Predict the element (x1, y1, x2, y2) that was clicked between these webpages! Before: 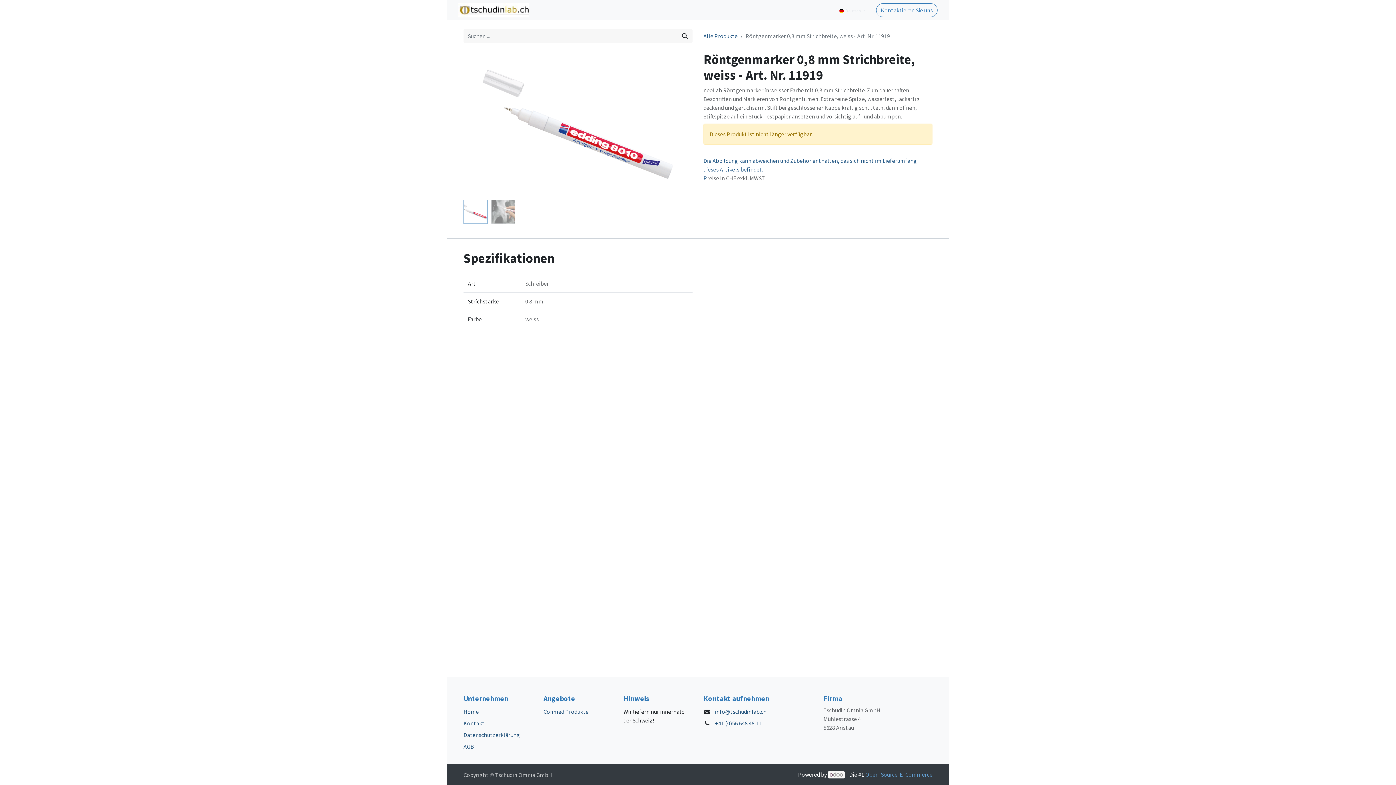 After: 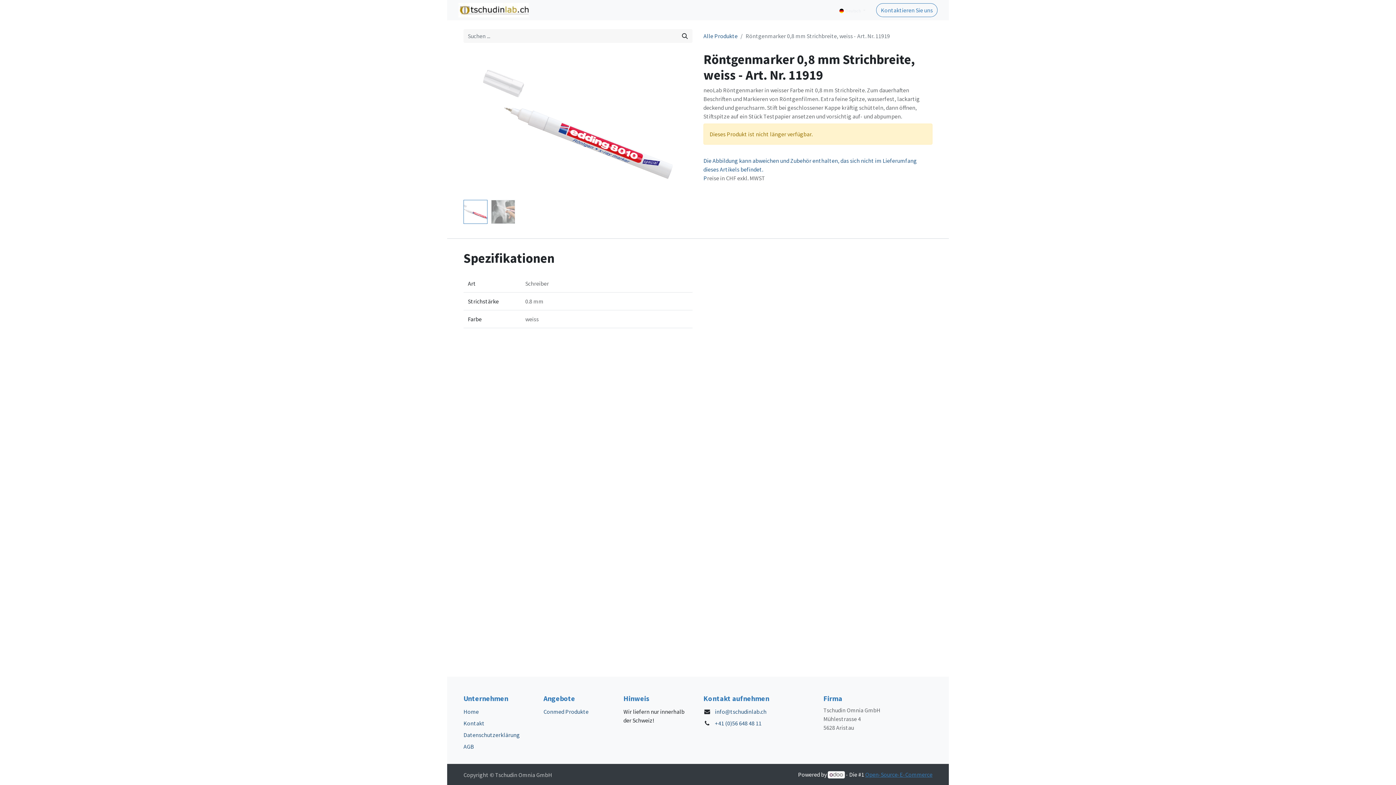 Action: bbox: (865, 771, 932, 778) label: Open-Source-E-Commerce